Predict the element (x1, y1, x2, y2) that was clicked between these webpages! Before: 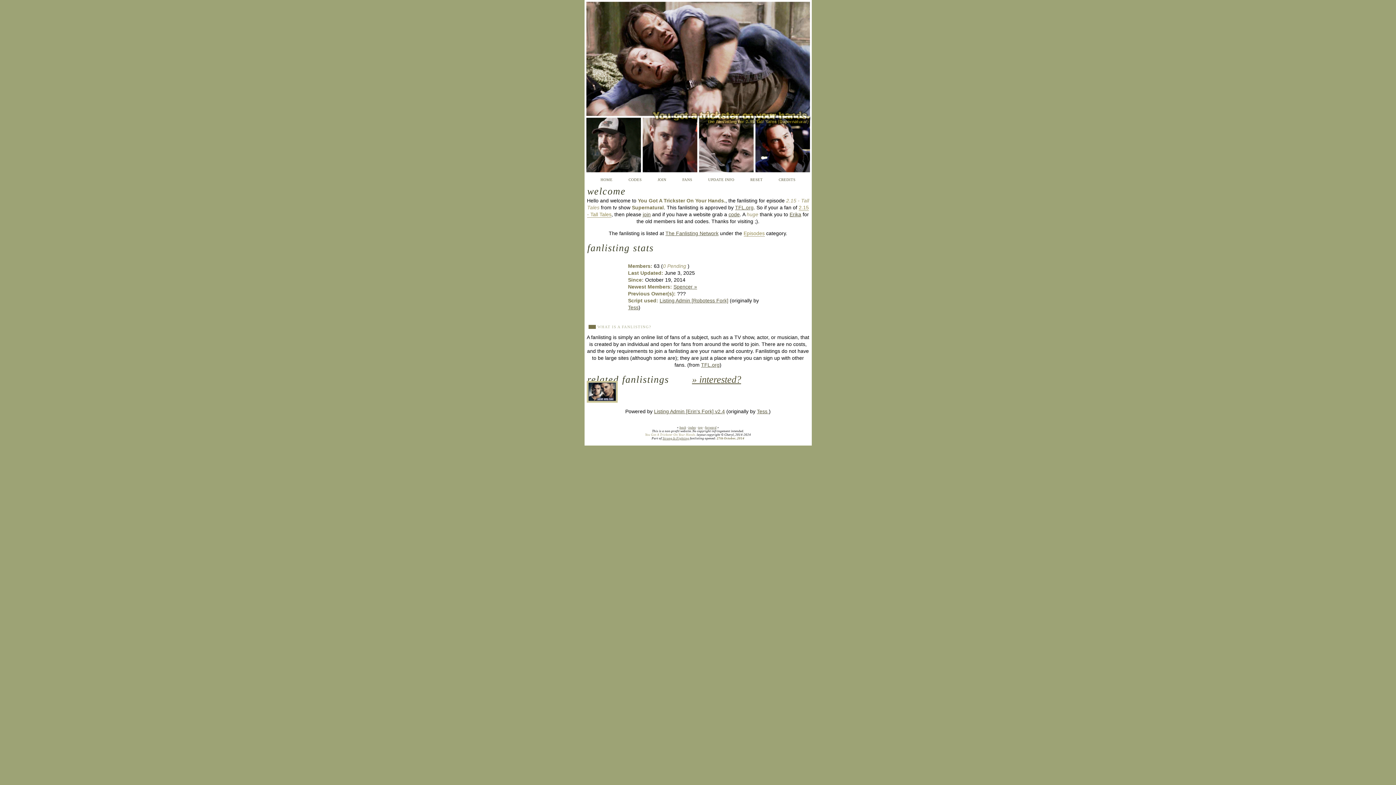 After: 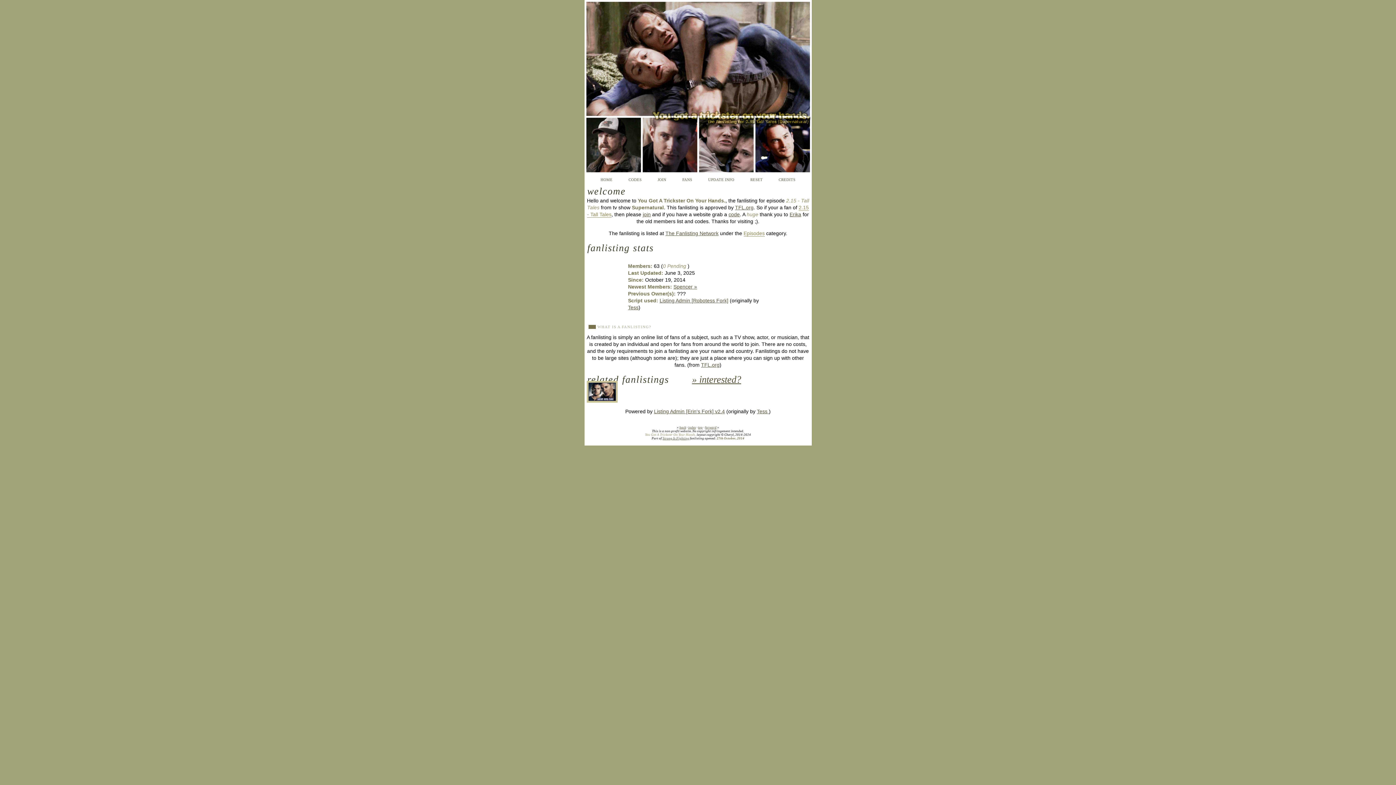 Action: label: index bbox: (688, 425, 696, 429)